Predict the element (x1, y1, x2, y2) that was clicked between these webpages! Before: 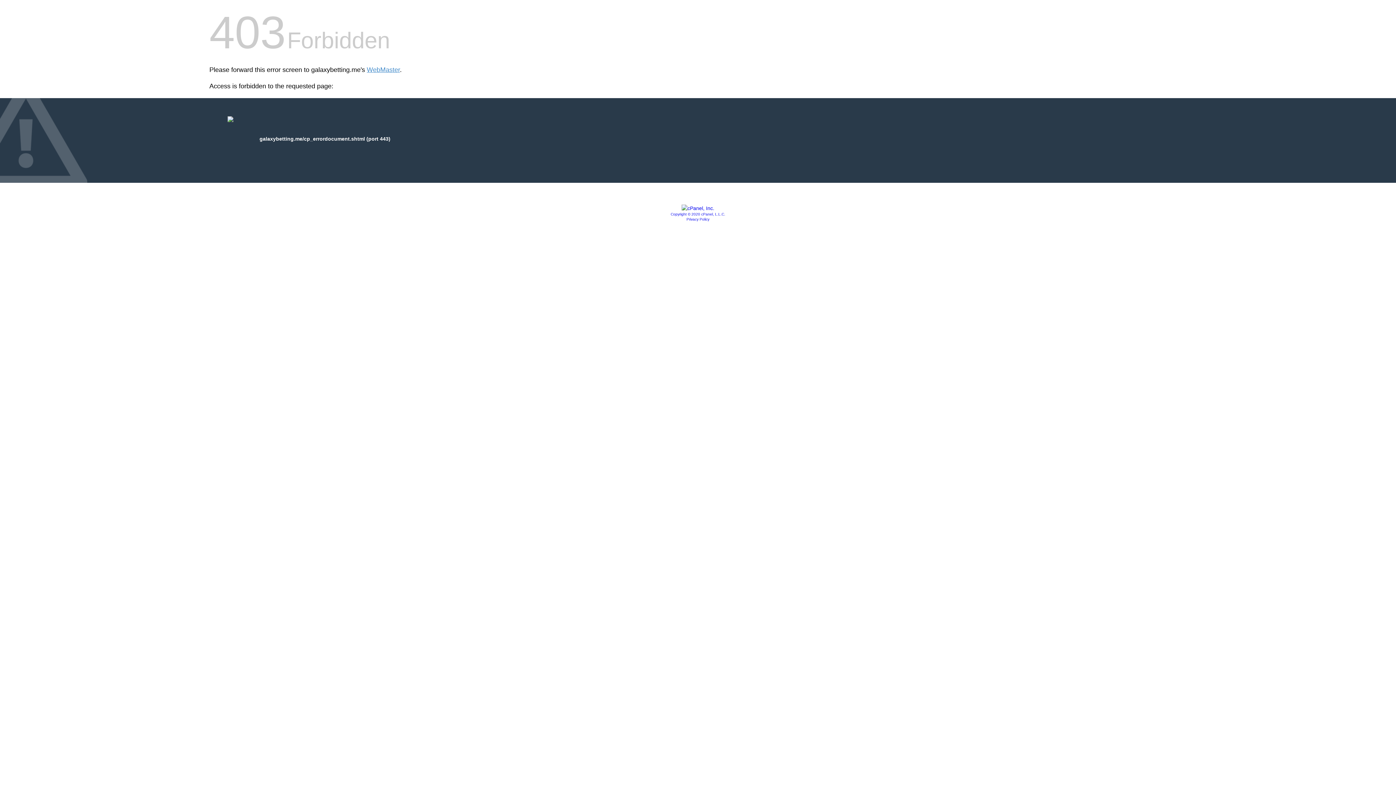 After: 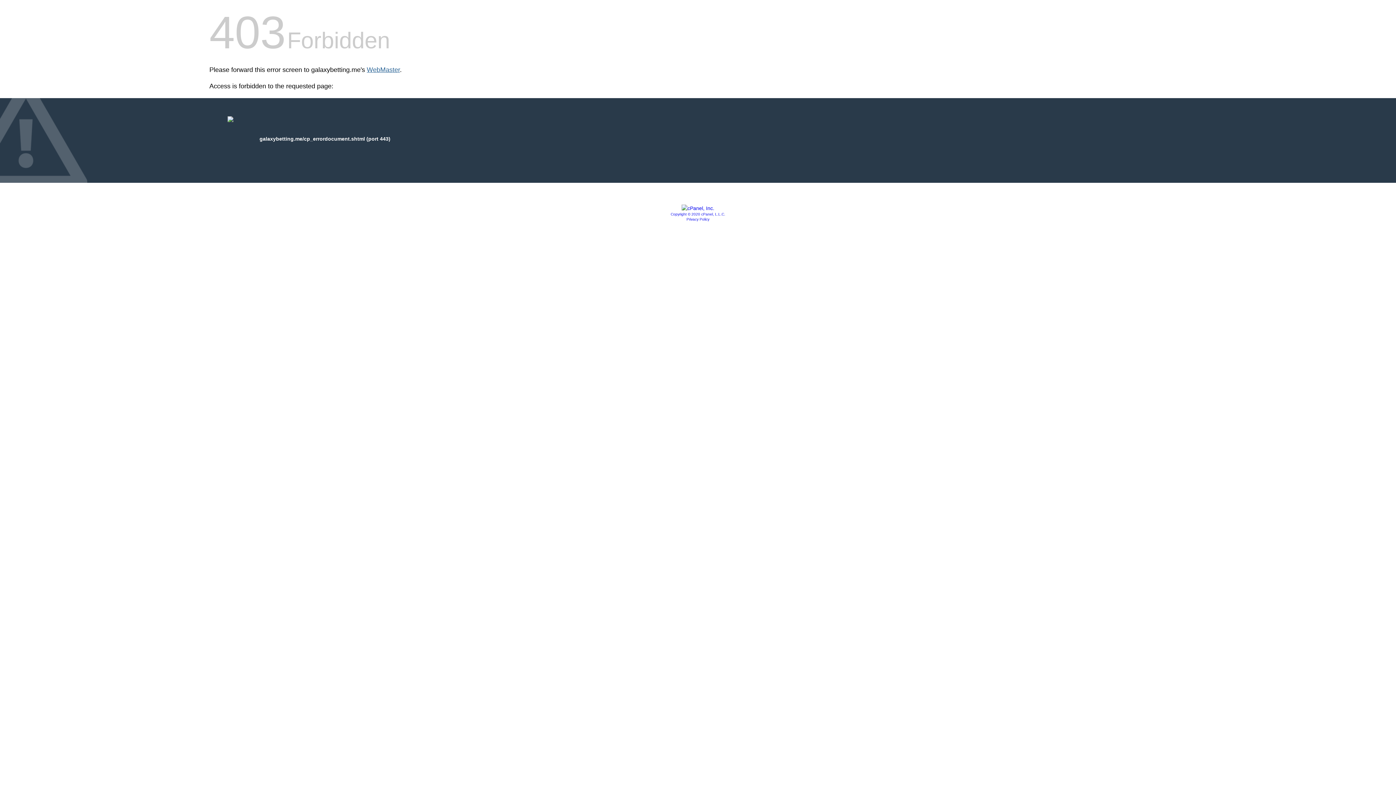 Action: label: WebMaster bbox: (366, 66, 400, 73)